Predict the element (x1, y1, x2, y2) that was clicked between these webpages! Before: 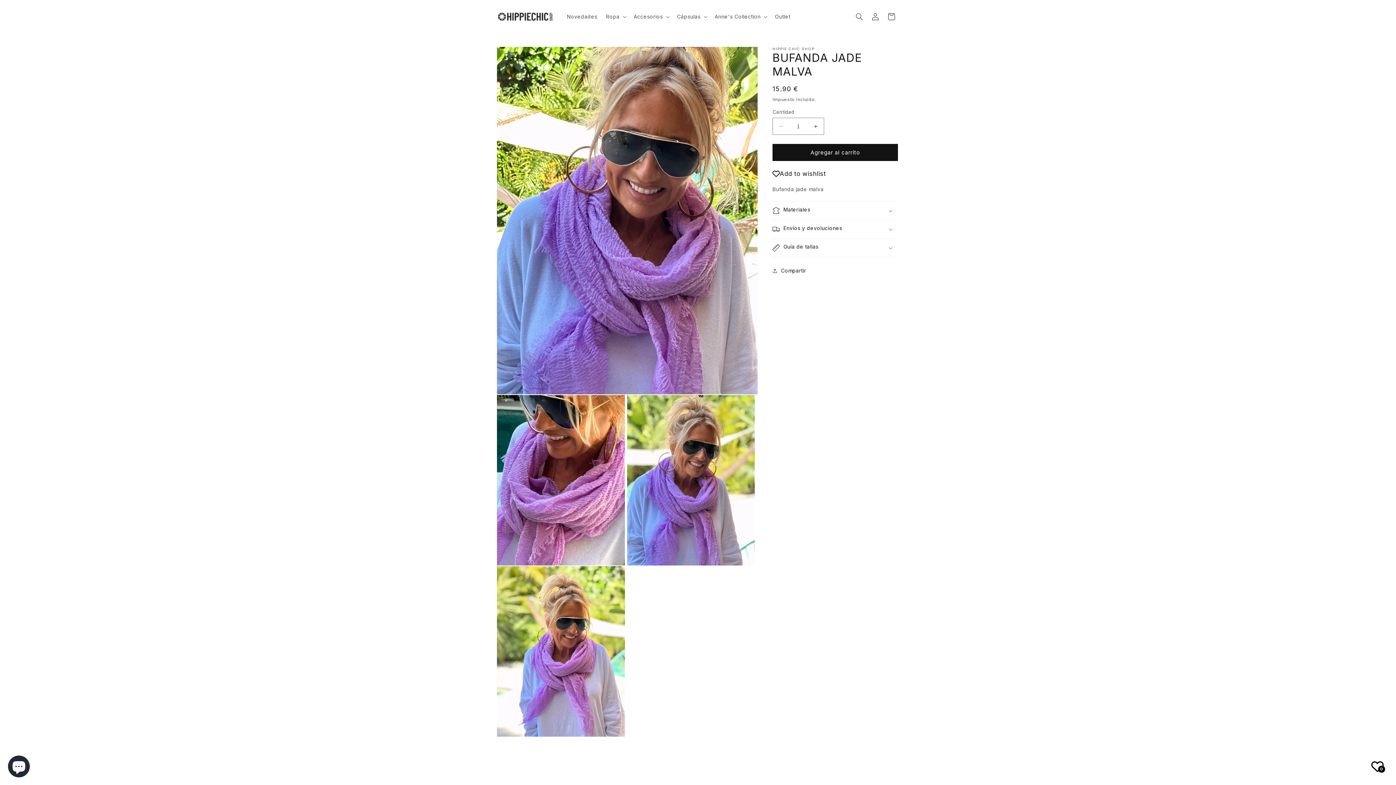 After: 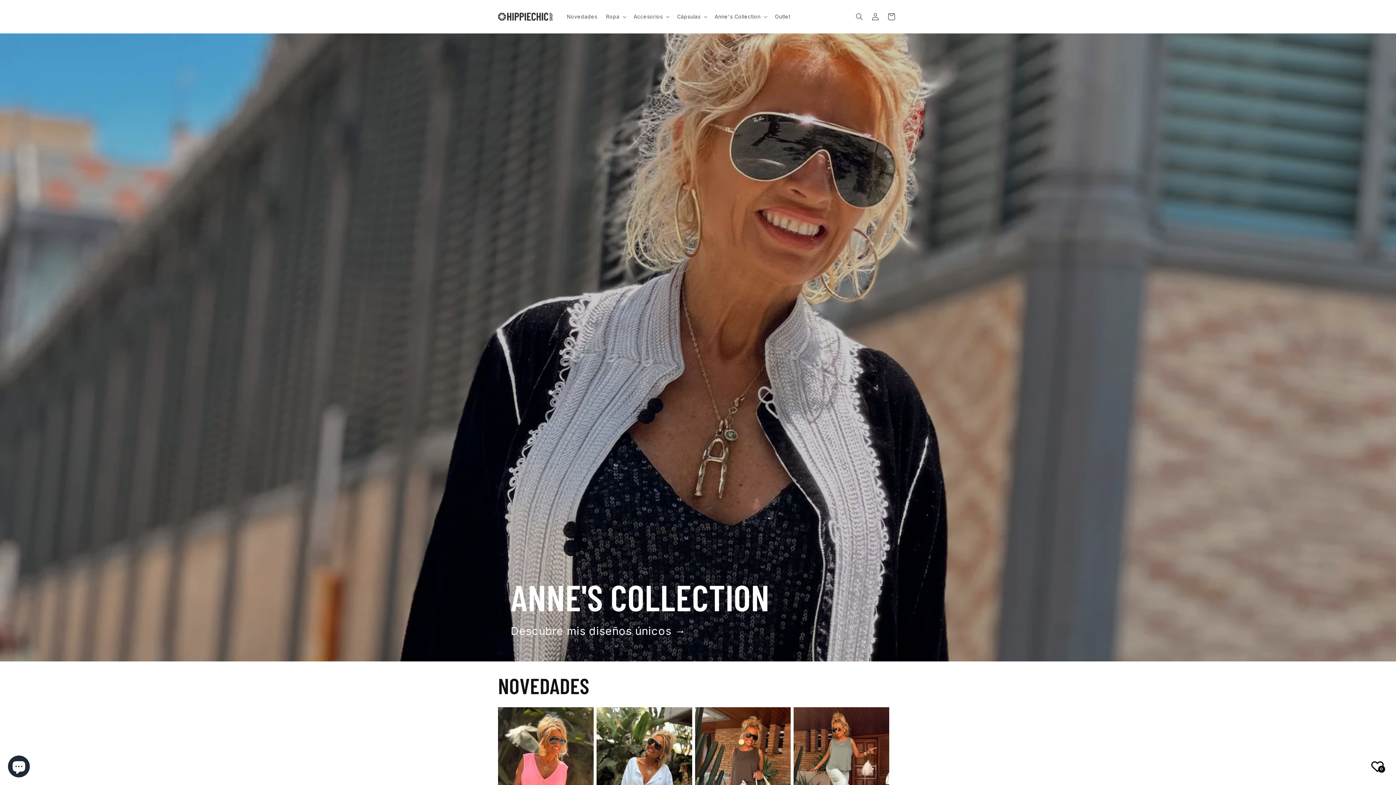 Action: bbox: (495, 7, 555, 26)